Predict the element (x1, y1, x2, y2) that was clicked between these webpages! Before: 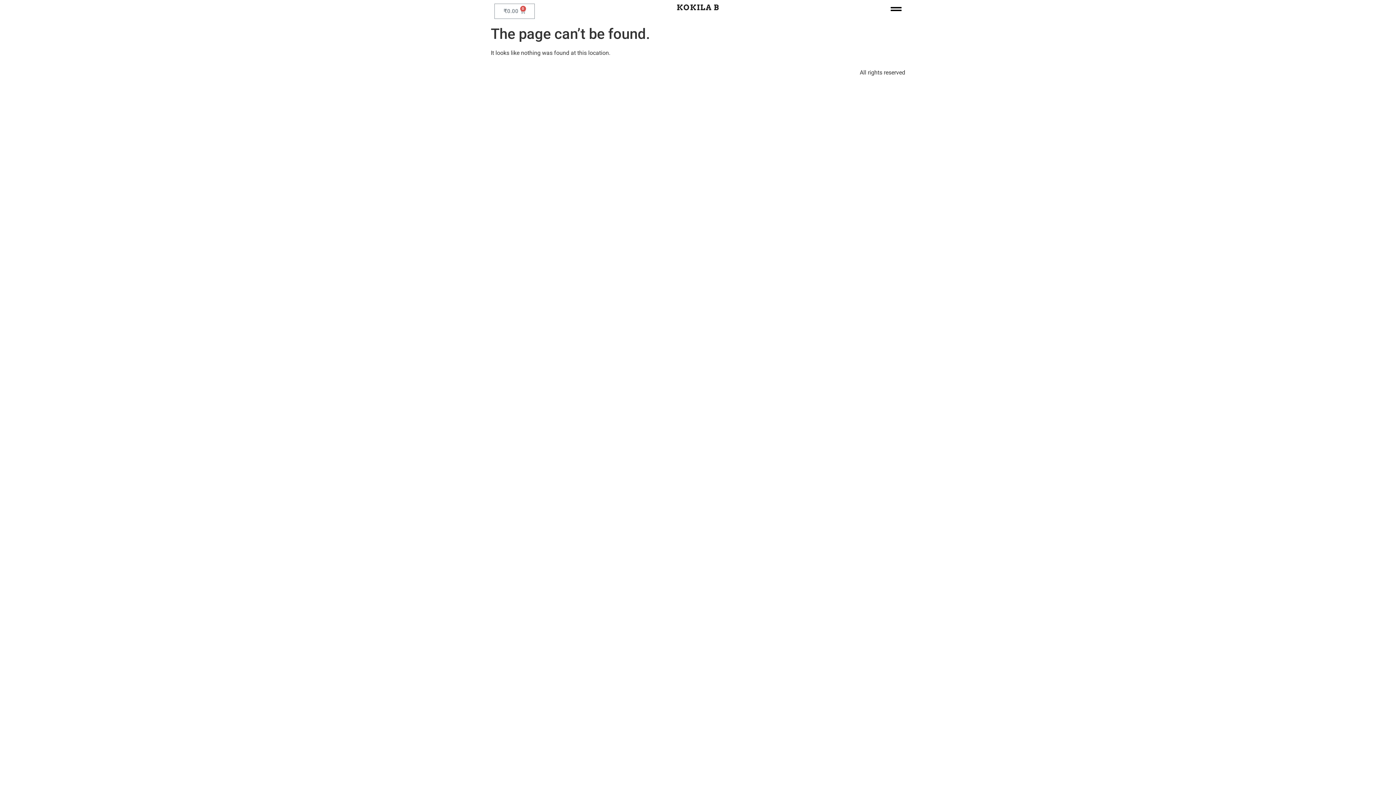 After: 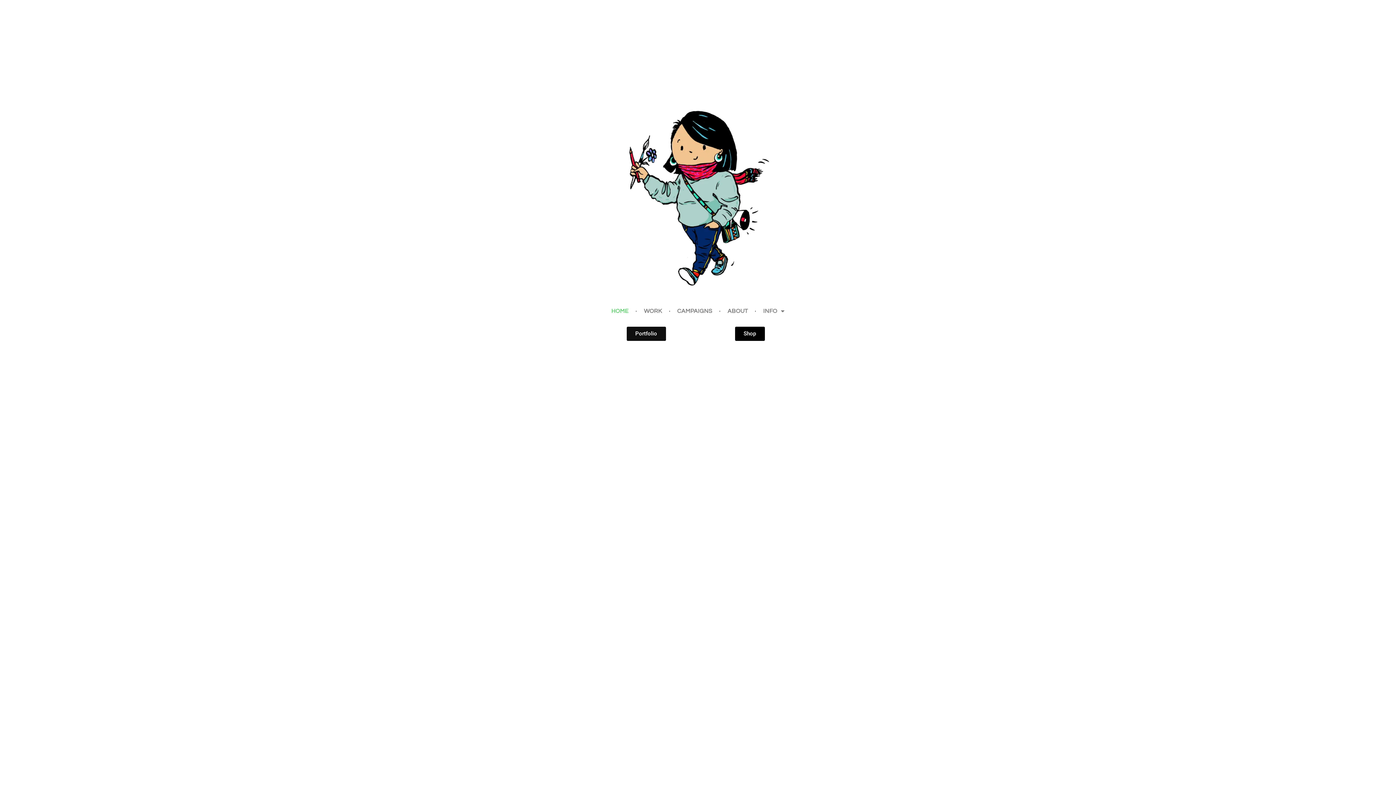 Action: label: KOKILA B bbox: (676, 2, 719, 12)